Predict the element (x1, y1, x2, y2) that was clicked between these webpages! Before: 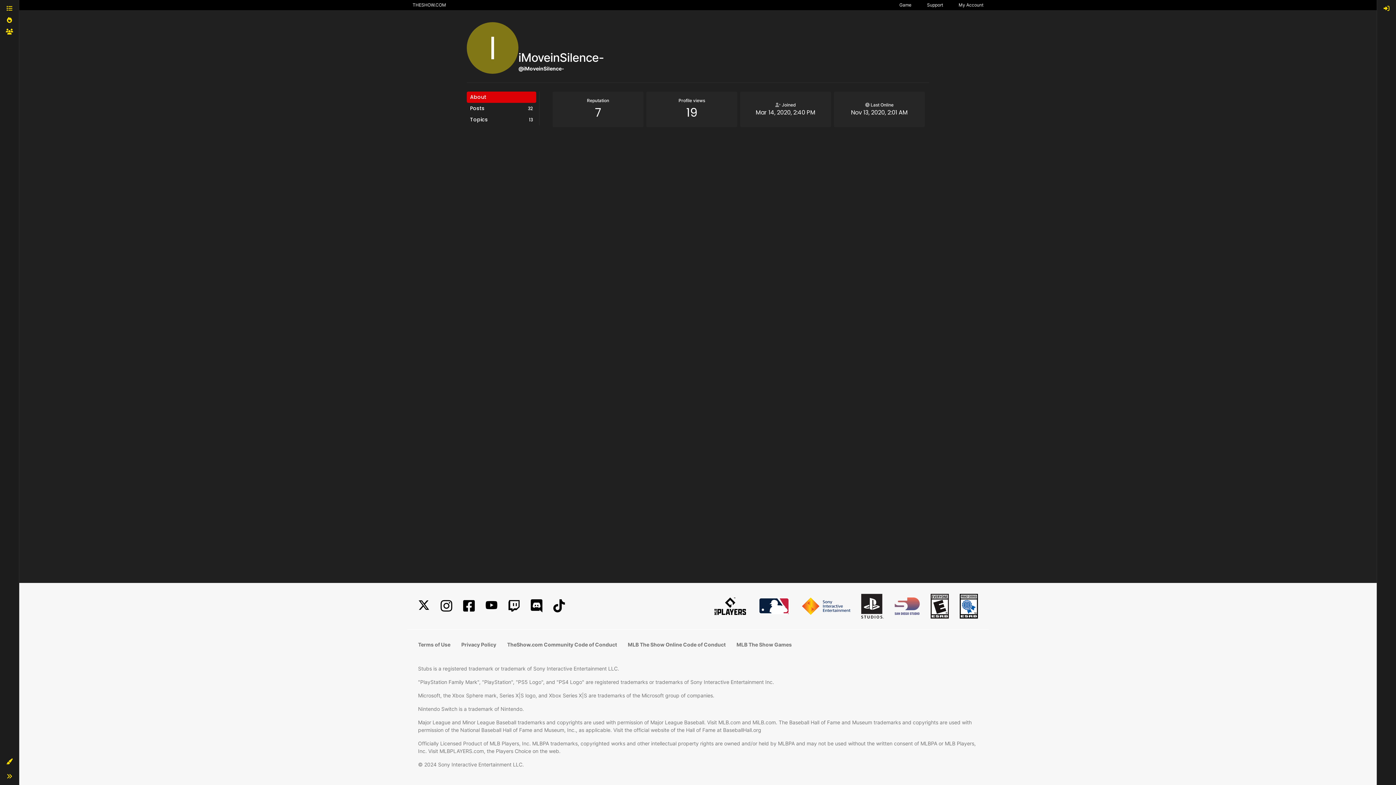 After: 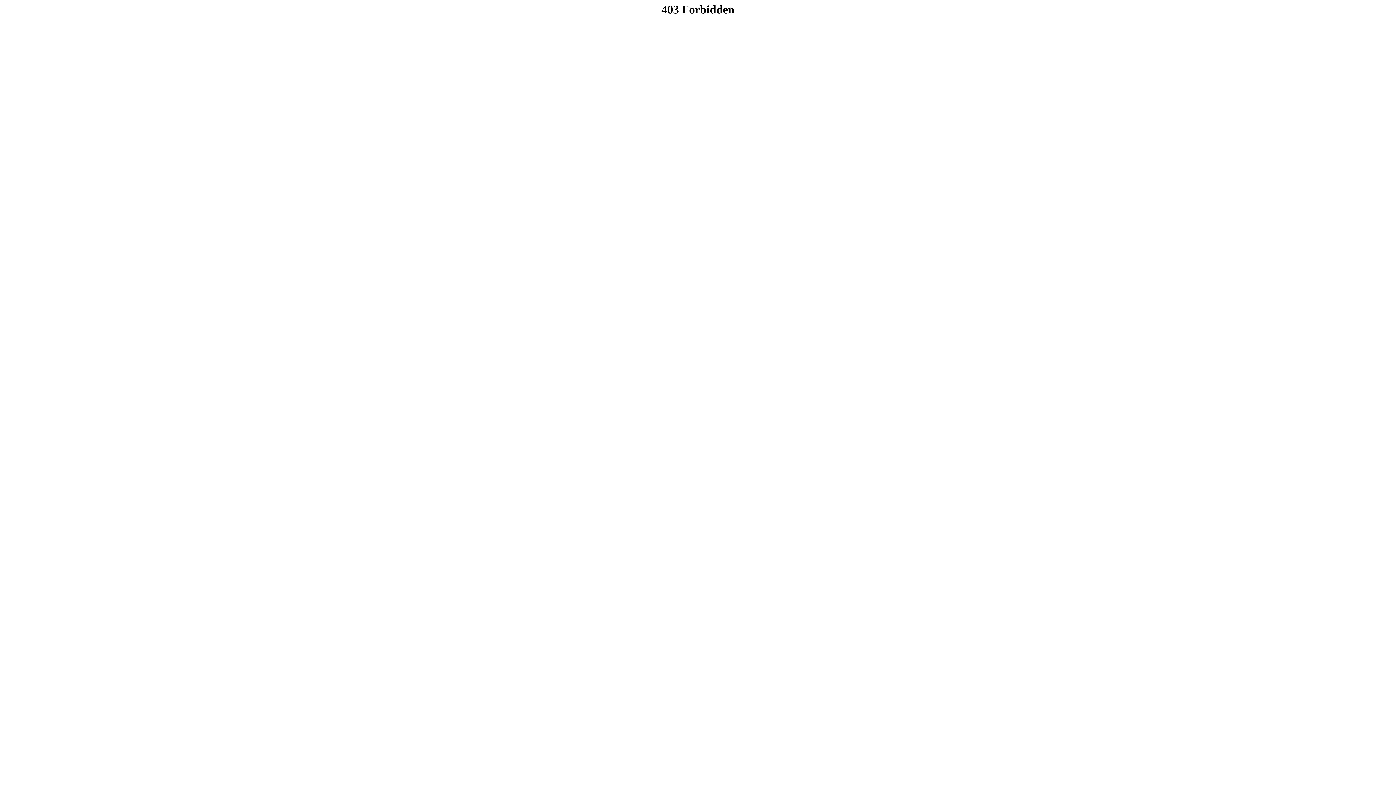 Action: label: MLB The Show Games bbox: (736, 641, 792, 648)